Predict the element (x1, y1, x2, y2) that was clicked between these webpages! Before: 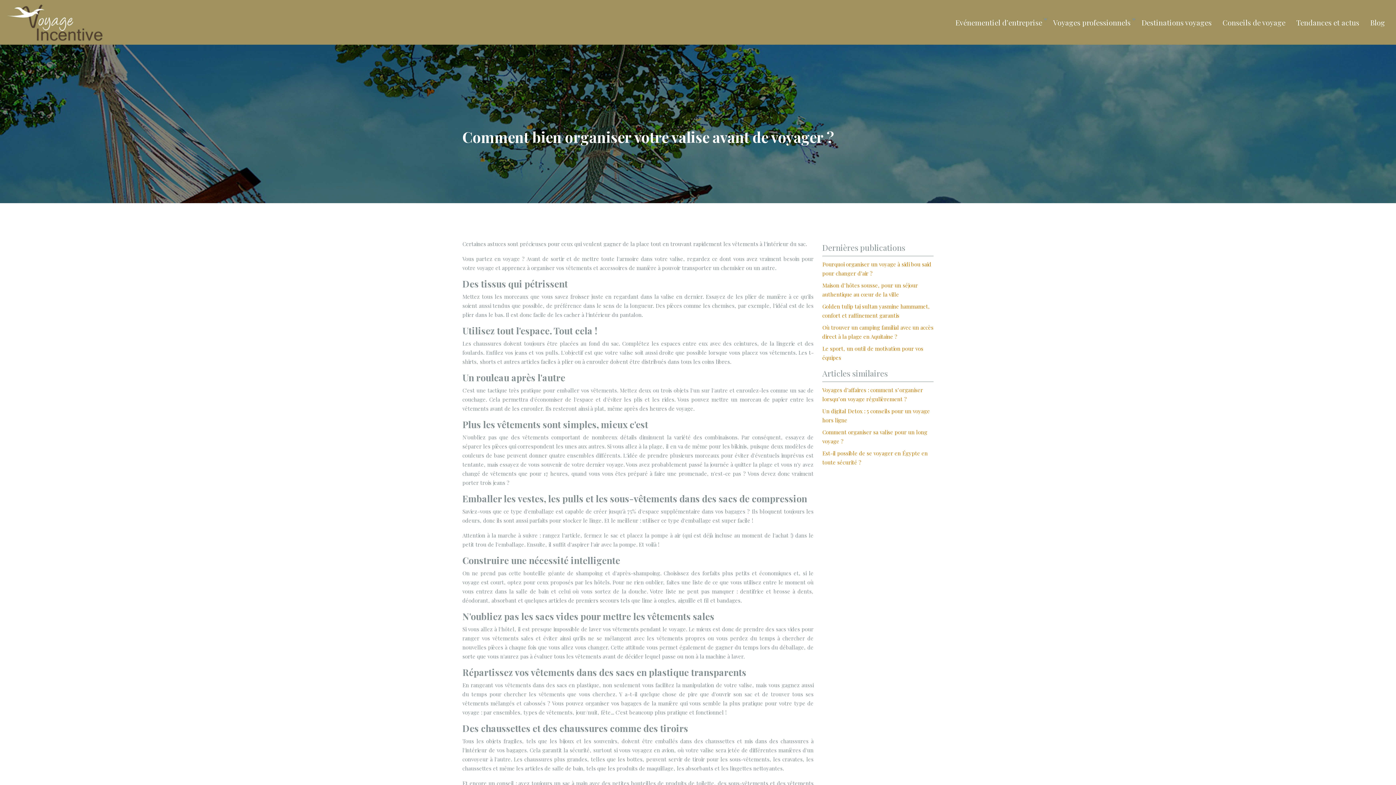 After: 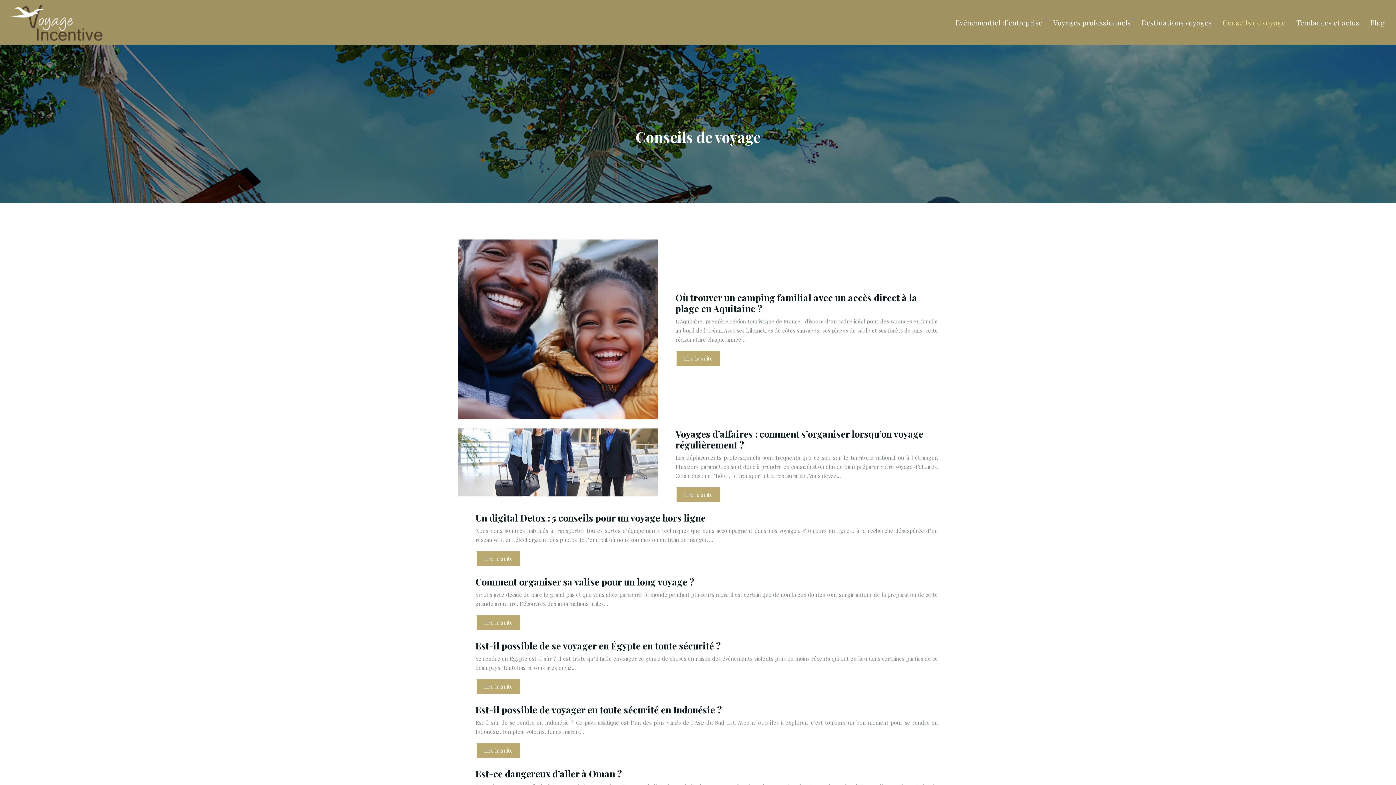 Action: bbox: (1217, 13, 1291, 31) label: Conseils de voyage